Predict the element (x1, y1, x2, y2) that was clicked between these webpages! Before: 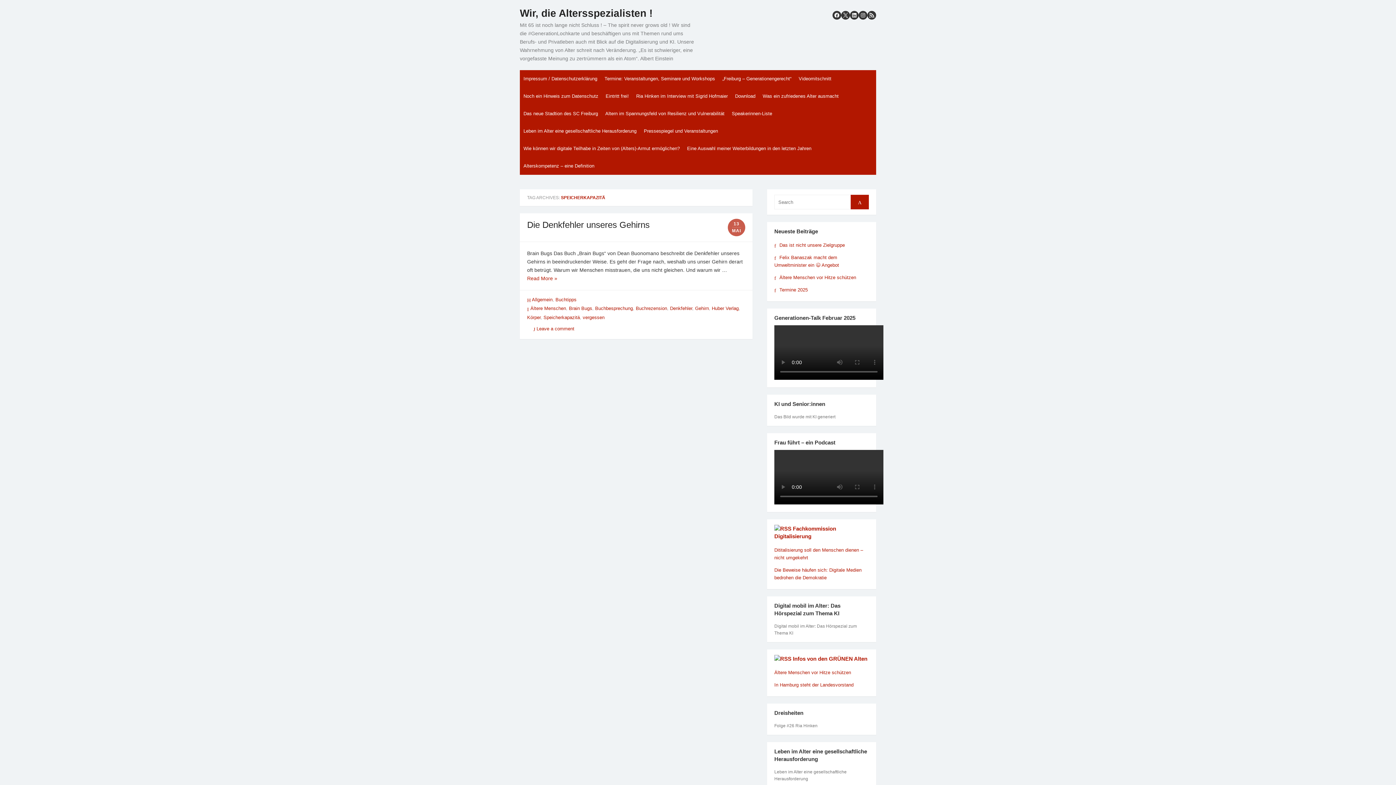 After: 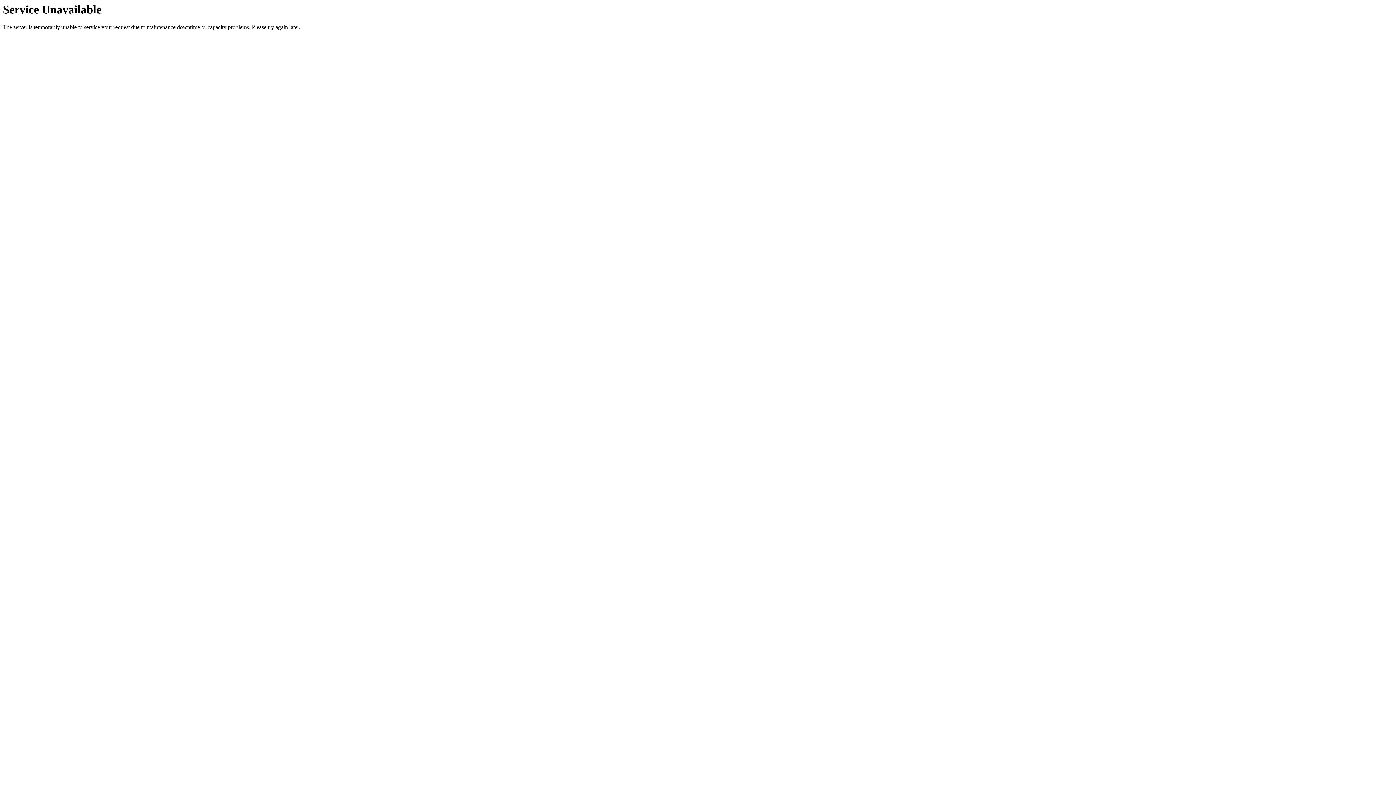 Action: bbox: (632, 87, 731, 105) label: Ria Hinken im Interview mit Sigrid Hofmaier